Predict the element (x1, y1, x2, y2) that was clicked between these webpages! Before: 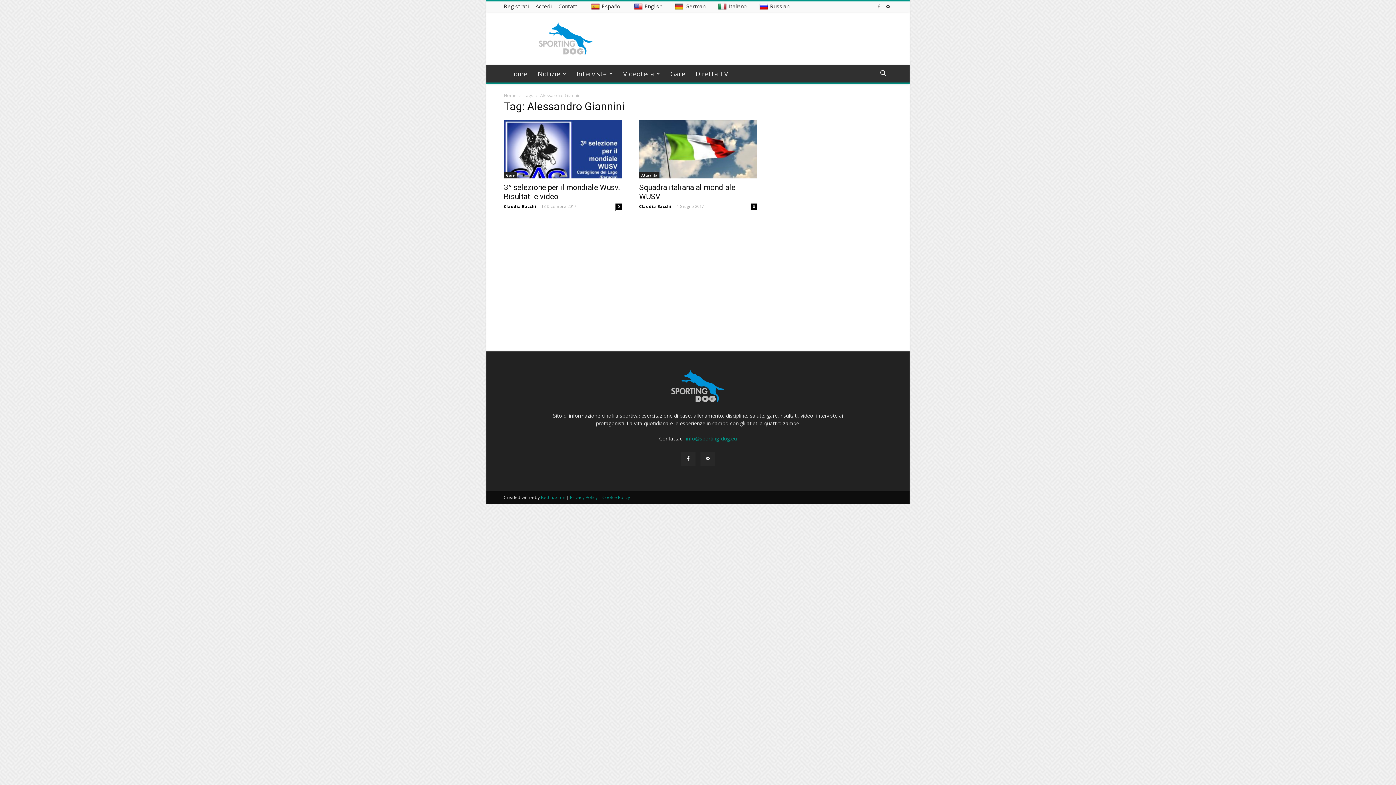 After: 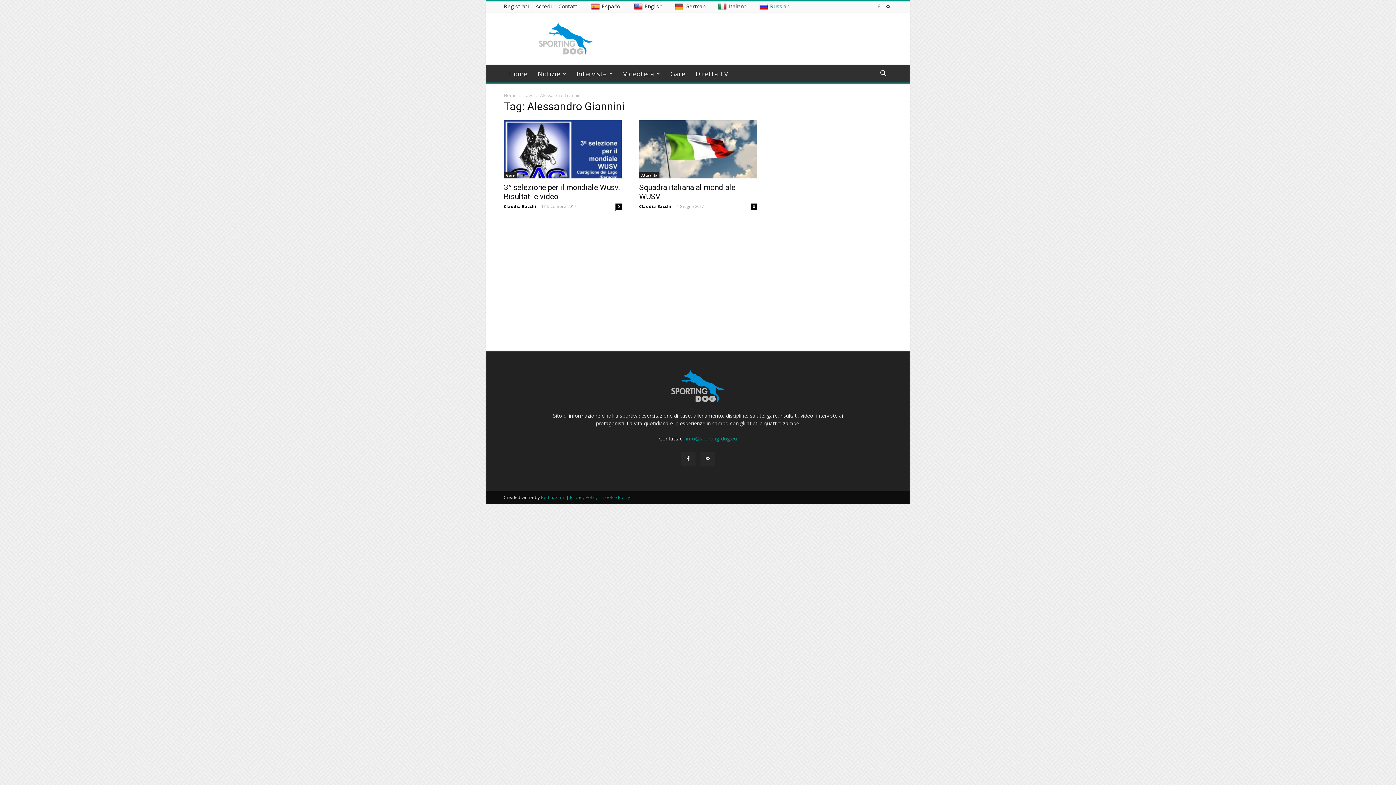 Action: bbox: (759, 2, 789, 10) label: Russian